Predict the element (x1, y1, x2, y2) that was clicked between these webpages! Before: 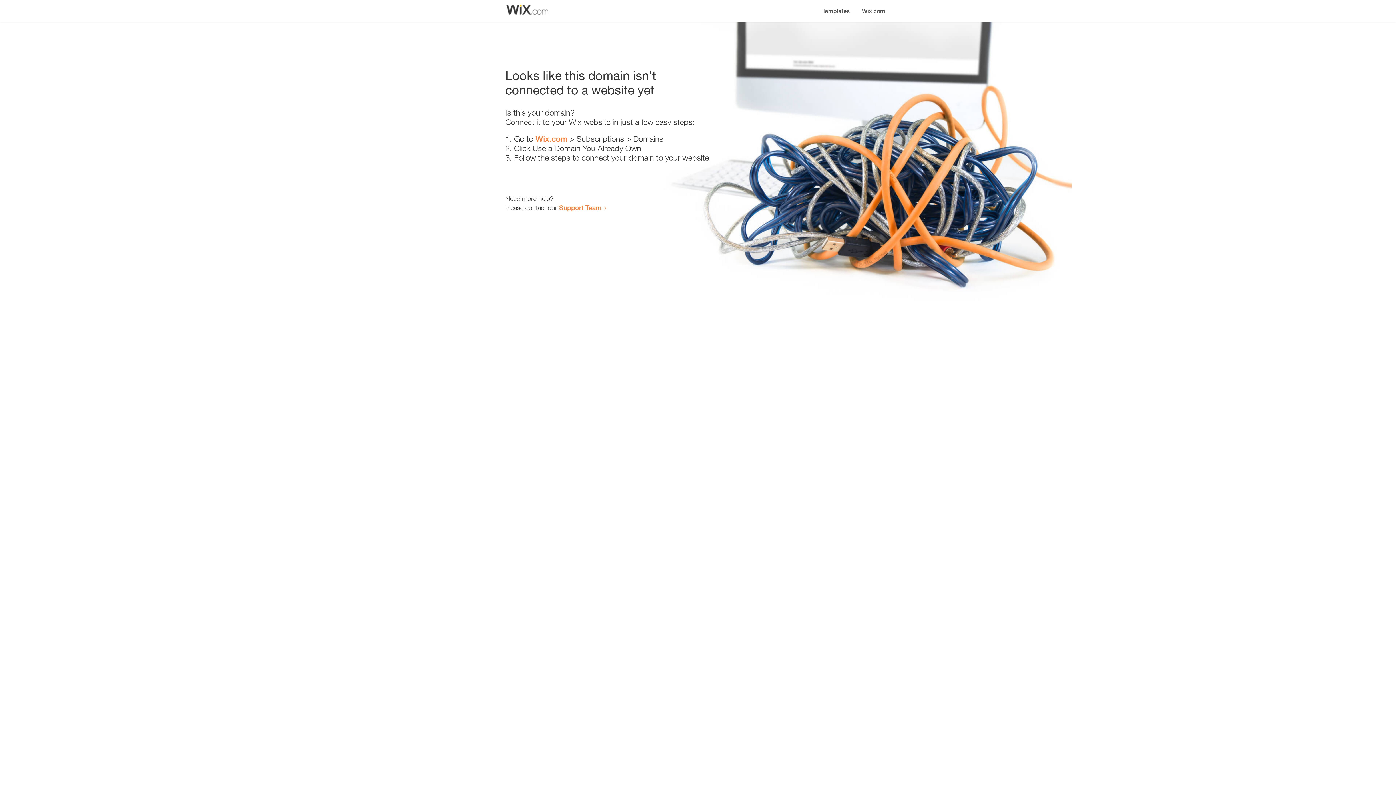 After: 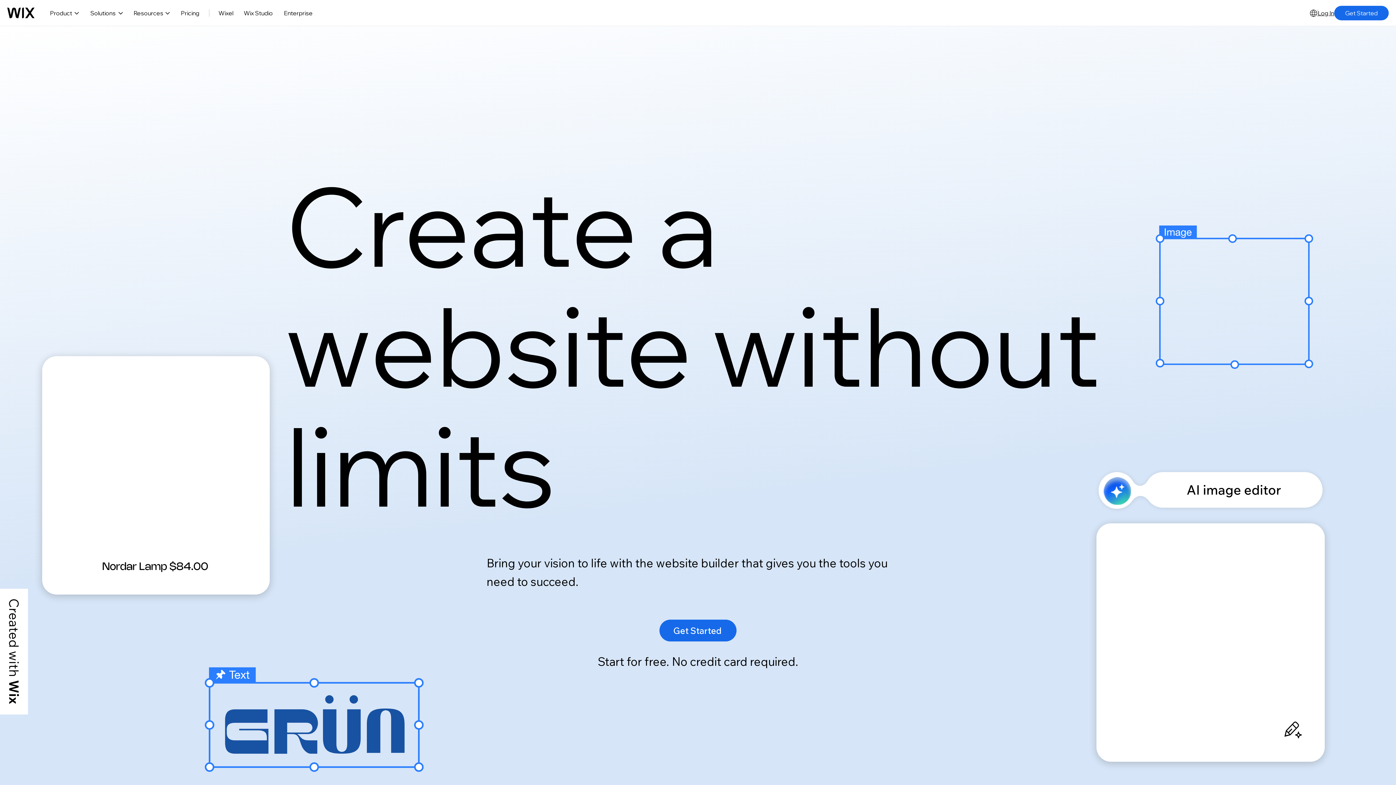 Action: bbox: (856, 0, 890, 14) label: Wix.com